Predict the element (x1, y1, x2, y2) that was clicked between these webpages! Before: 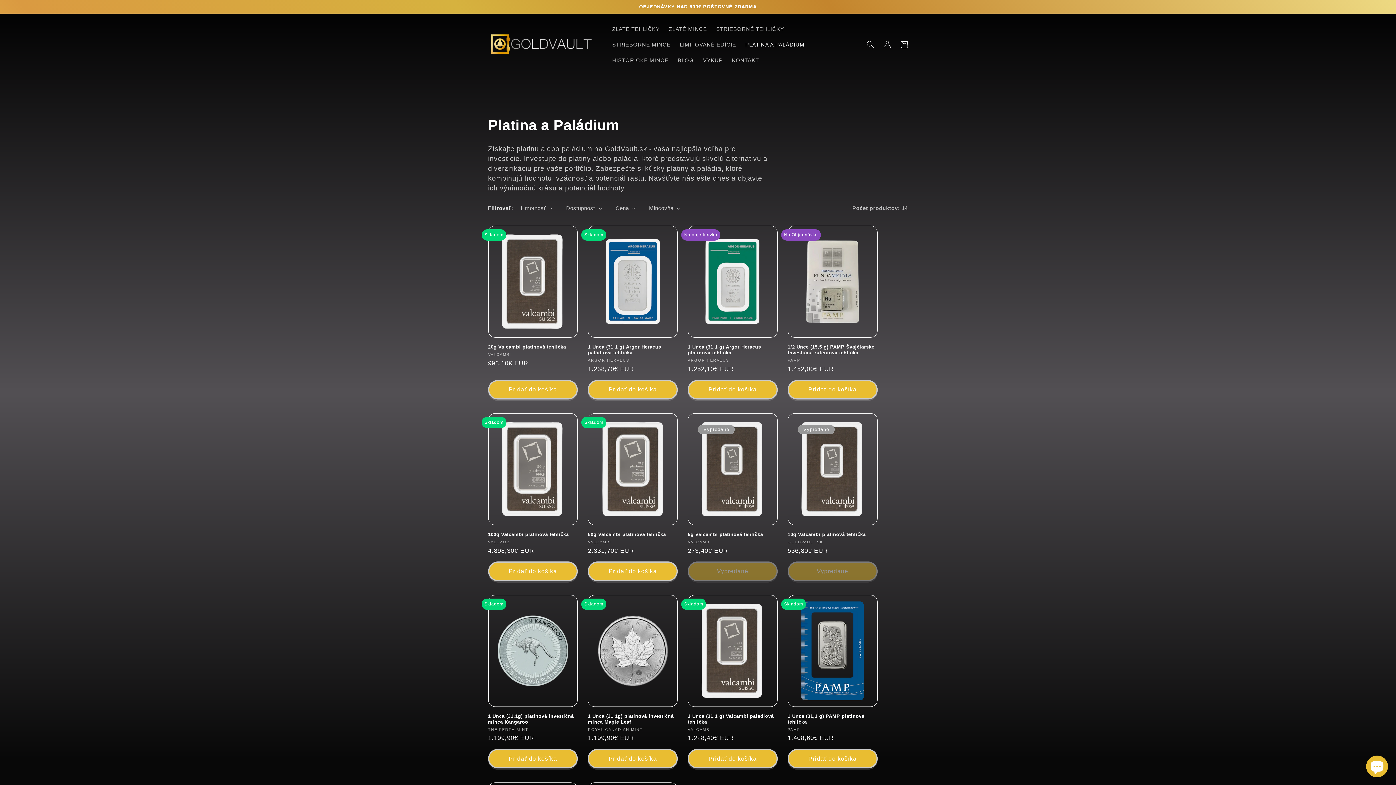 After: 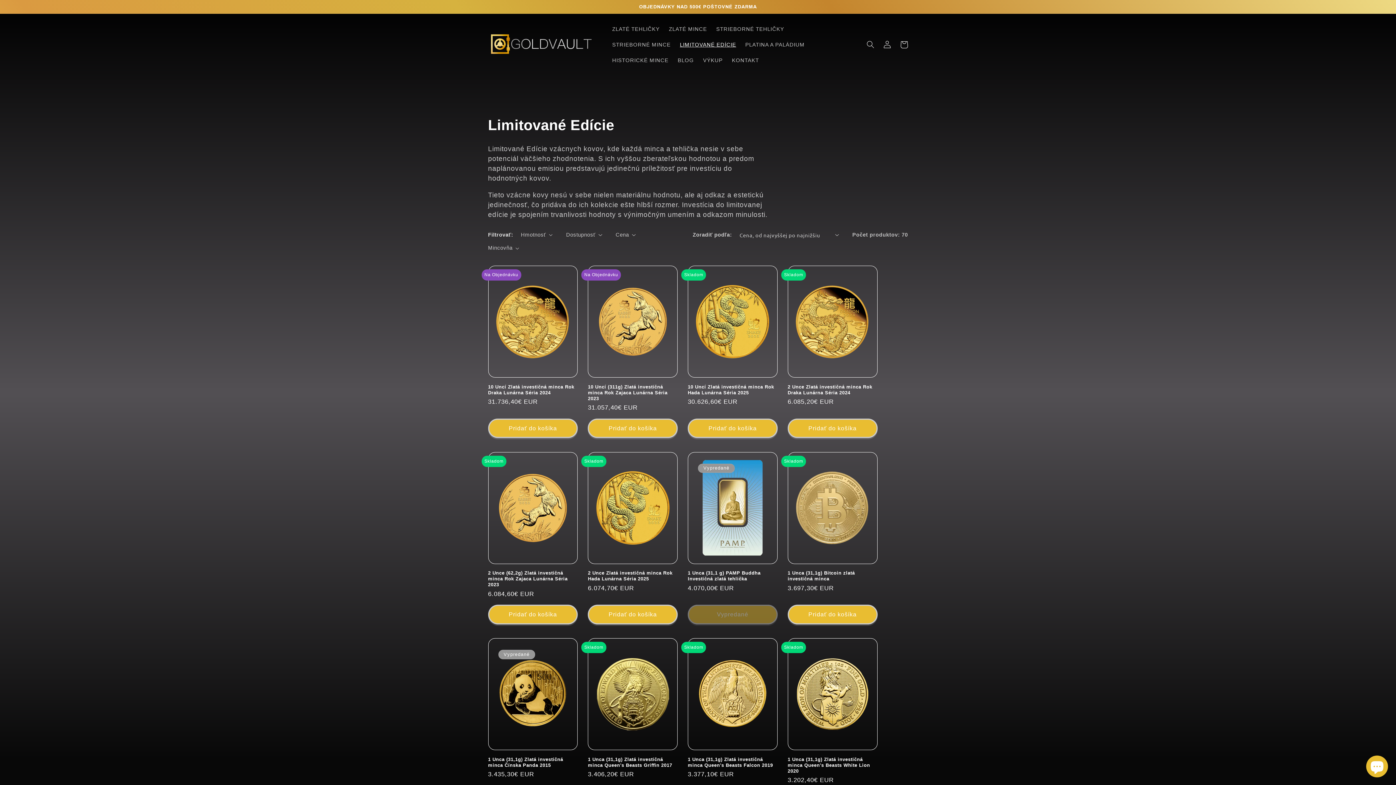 Action: label: LIMITOVANÉ EDÍCIE bbox: (675, 36, 740, 52)